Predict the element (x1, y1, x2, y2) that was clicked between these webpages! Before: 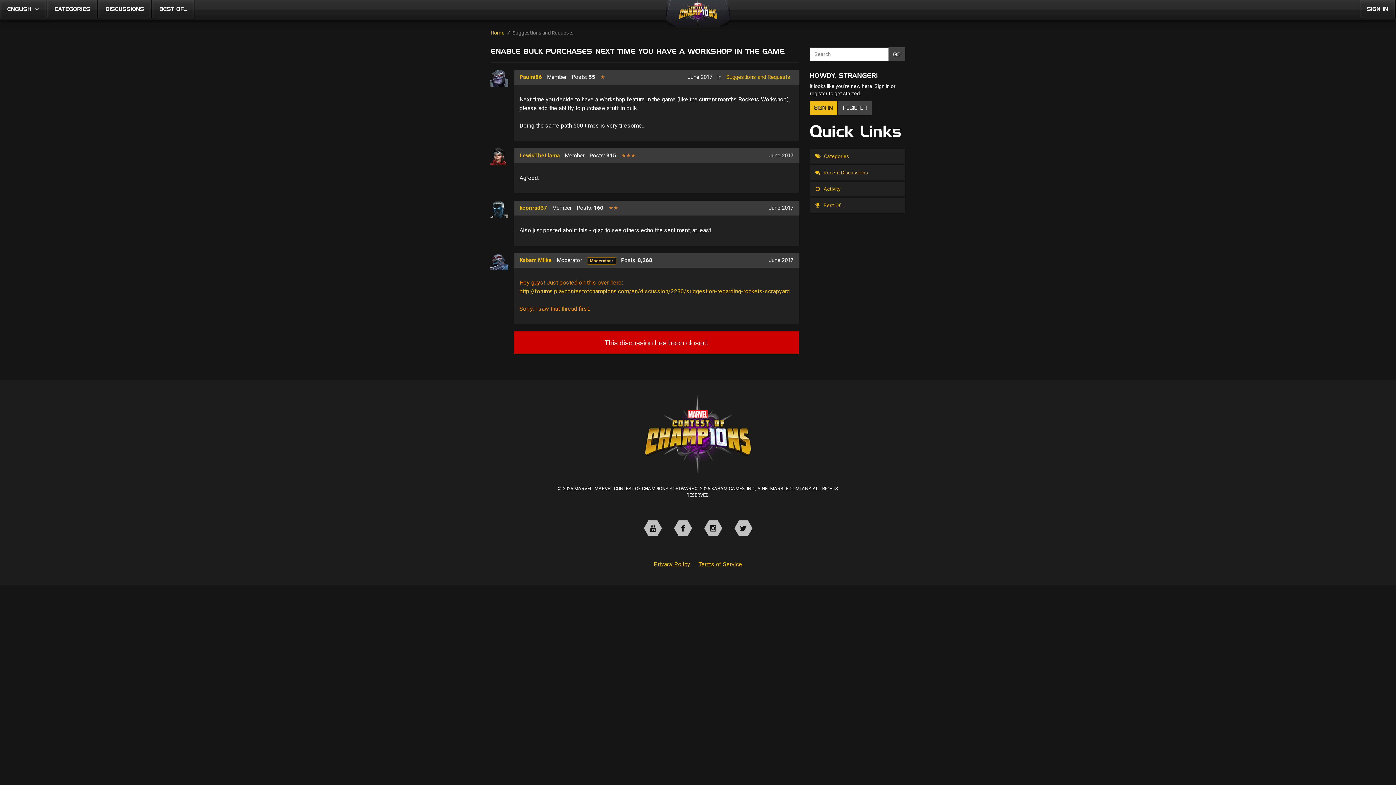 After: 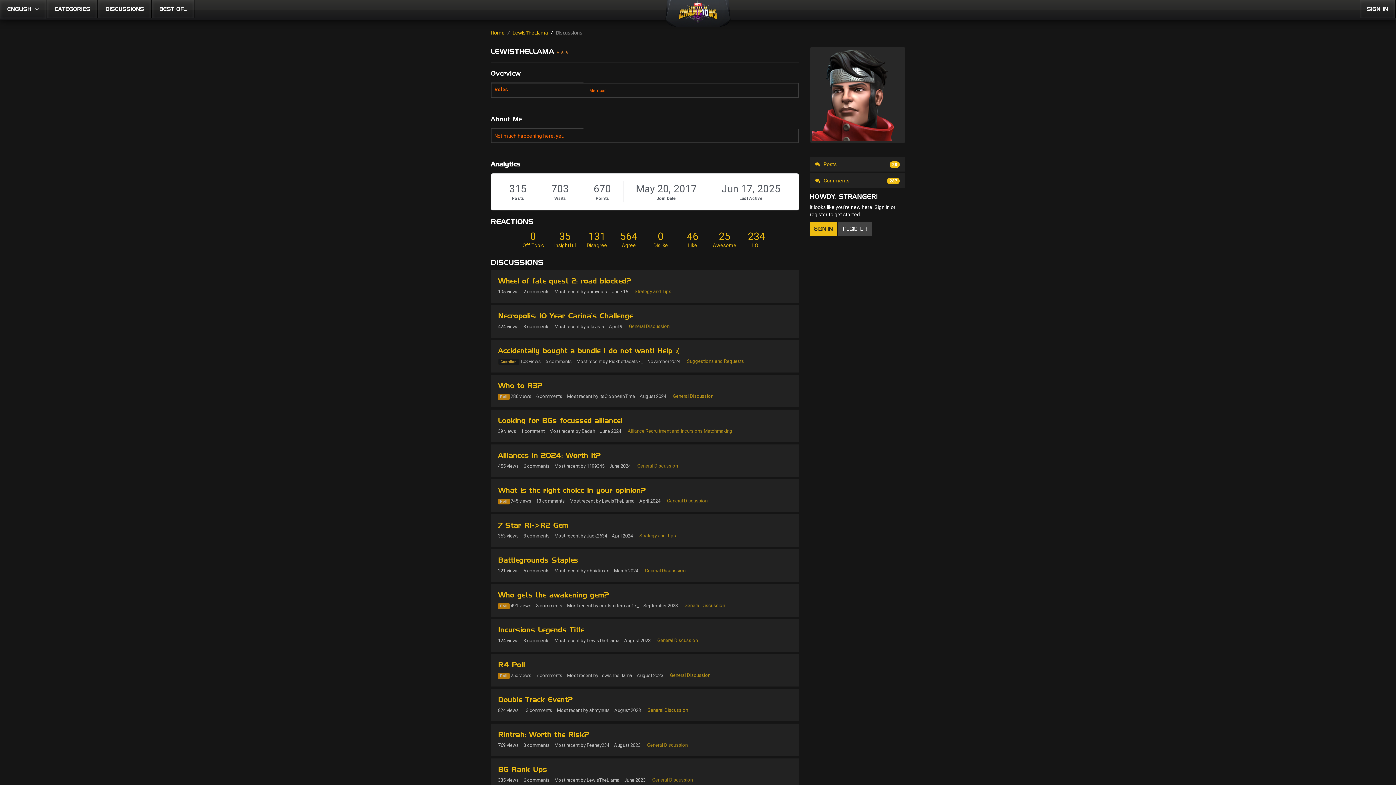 Action: label: User: "LewisTheLlama" bbox: (490, 148, 512, 165)